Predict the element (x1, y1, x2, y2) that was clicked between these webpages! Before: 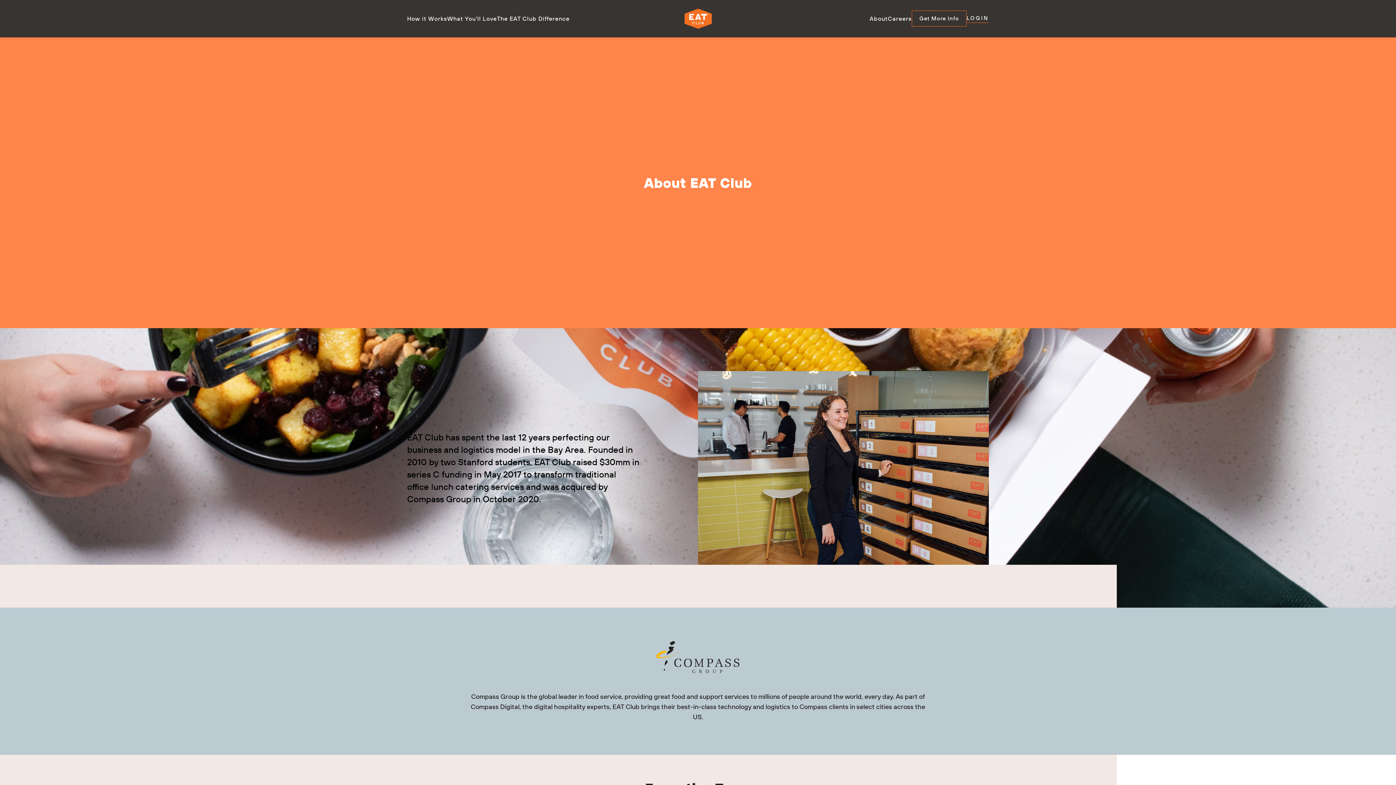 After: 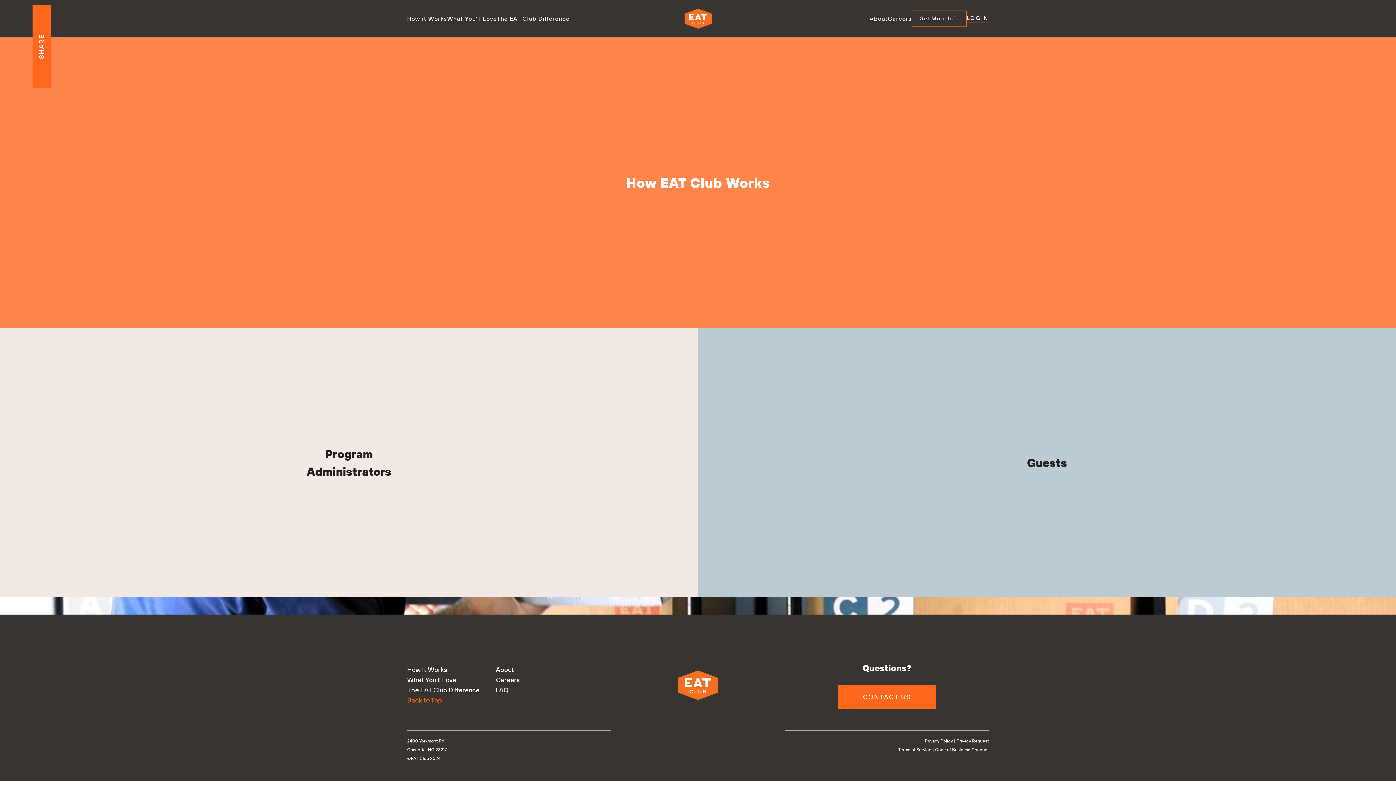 Action: bbox: (407, 15, 447, 21) label: How it Works